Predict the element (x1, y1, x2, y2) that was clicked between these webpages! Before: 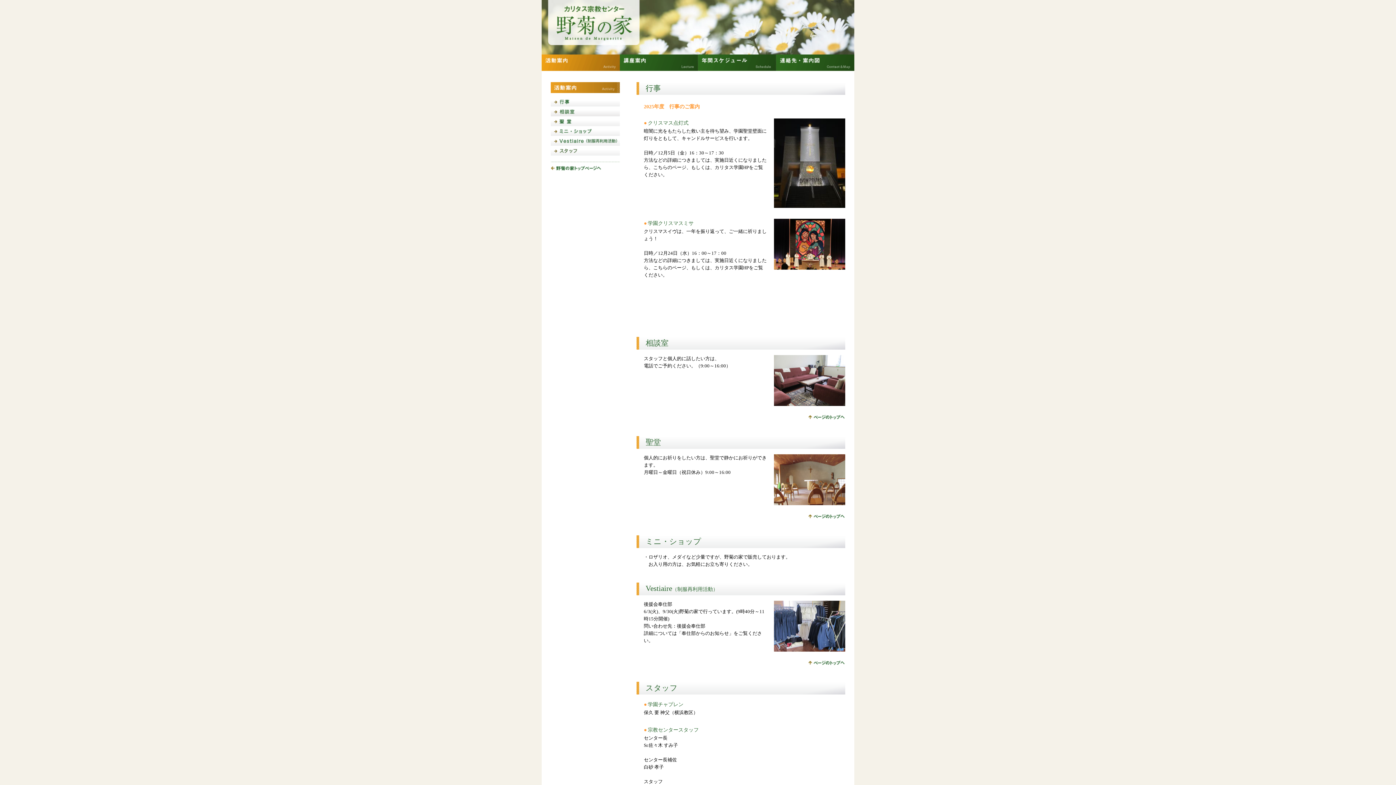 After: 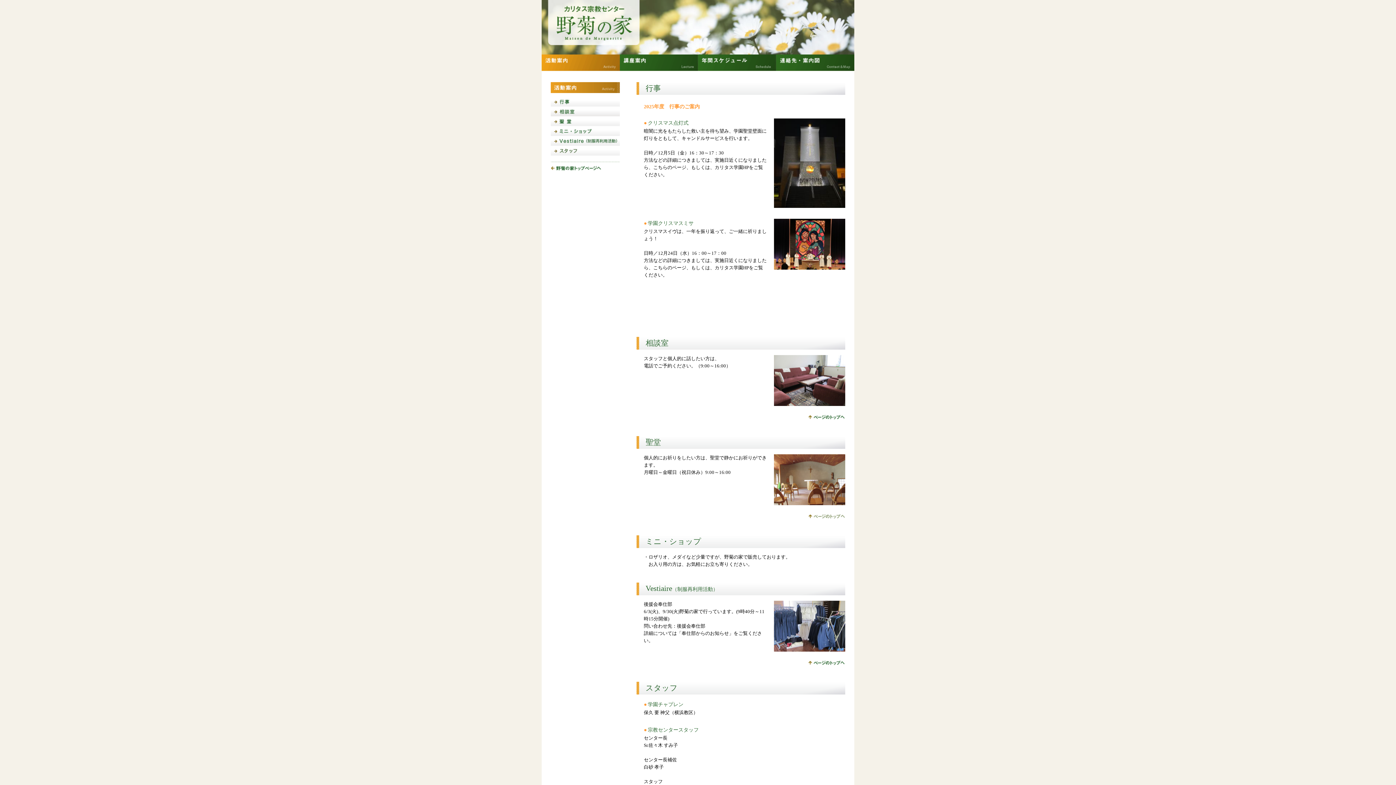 Action: bbox: (808, 512, 845, 519)